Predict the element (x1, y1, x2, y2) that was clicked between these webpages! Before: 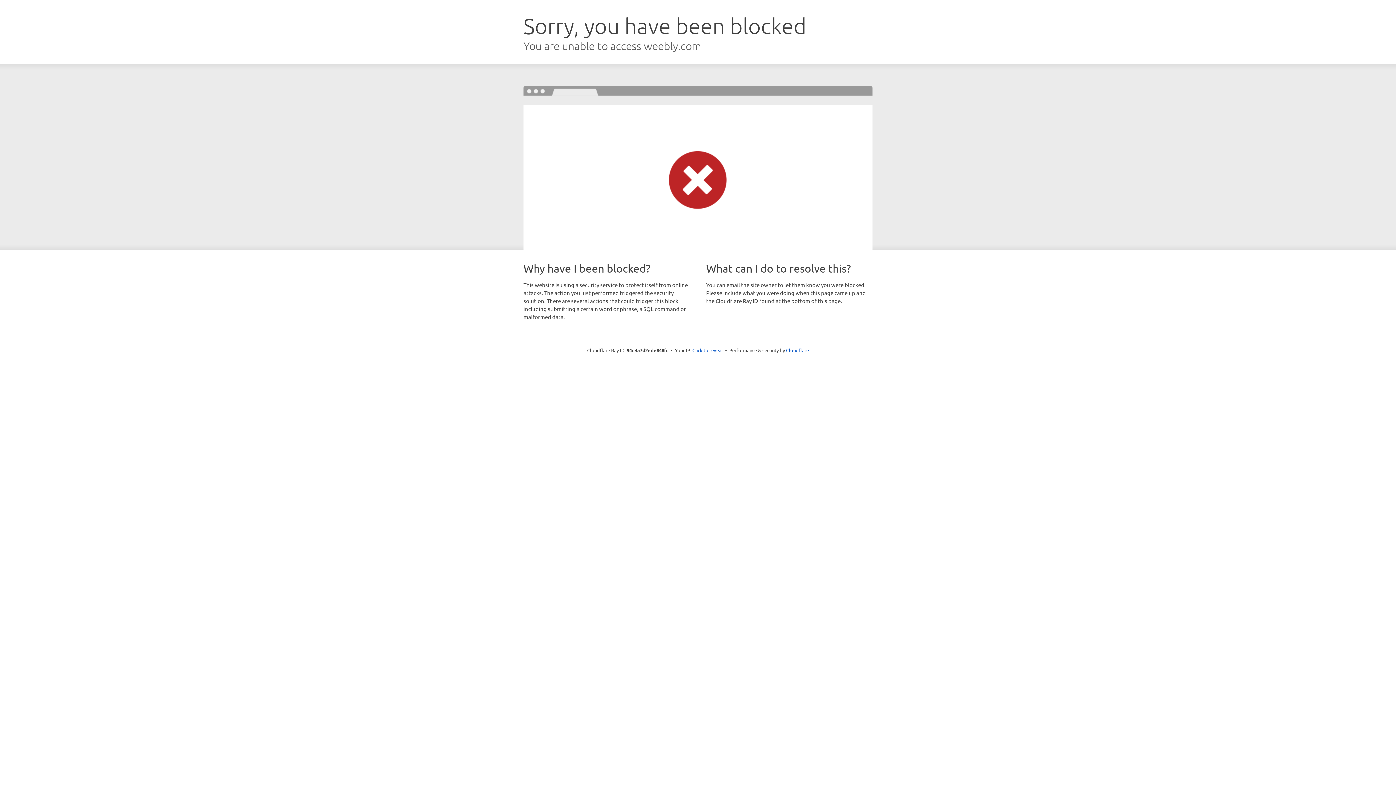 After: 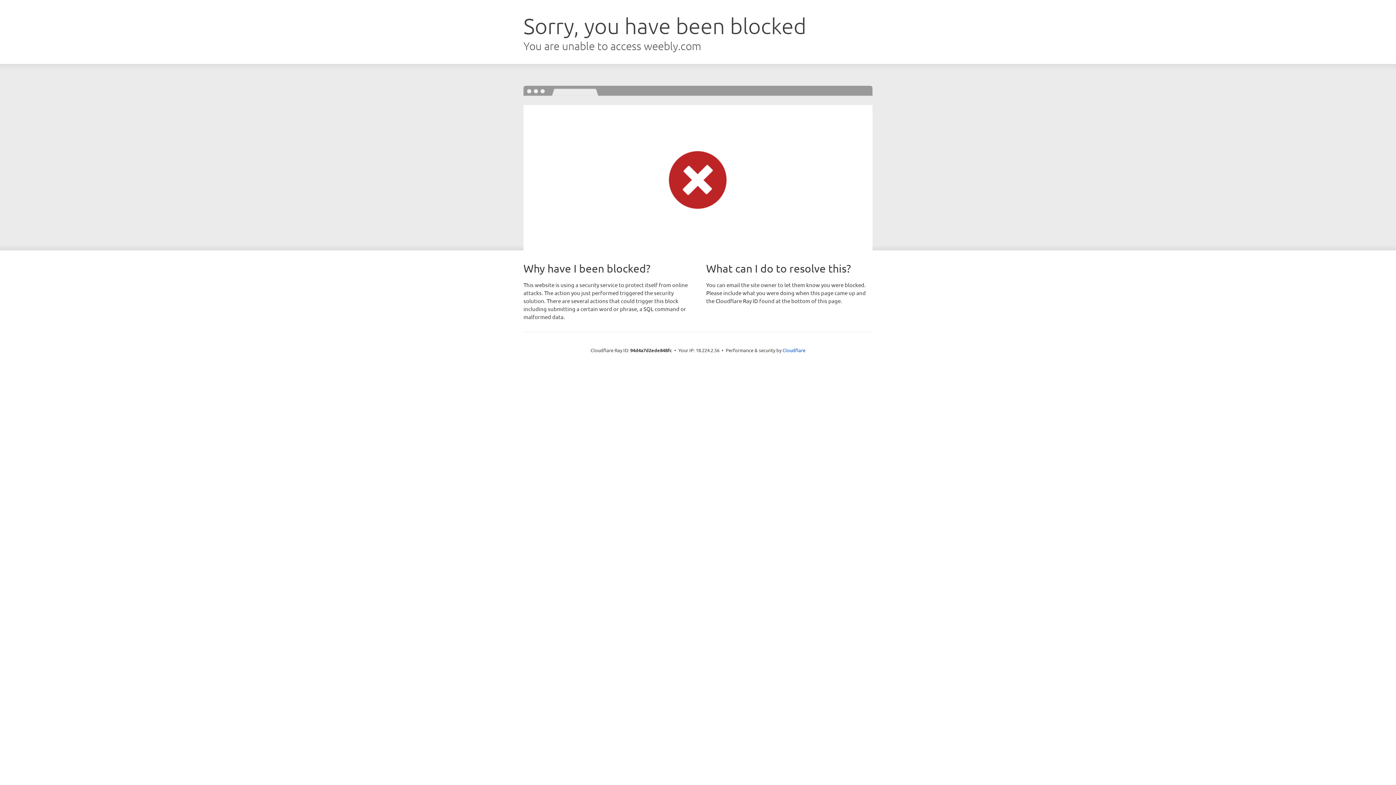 Action: label: Click to reveal bbox: (692, 346, 723, 353)